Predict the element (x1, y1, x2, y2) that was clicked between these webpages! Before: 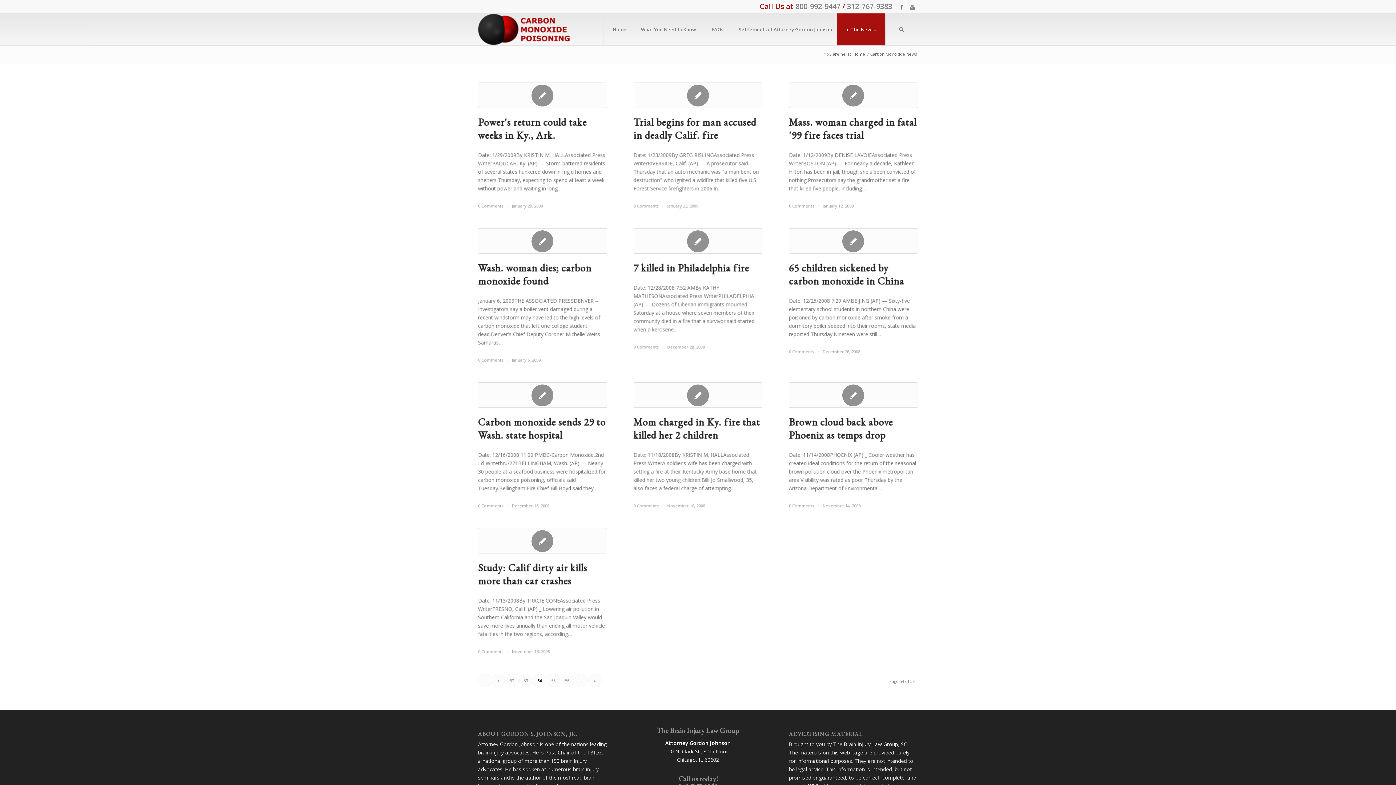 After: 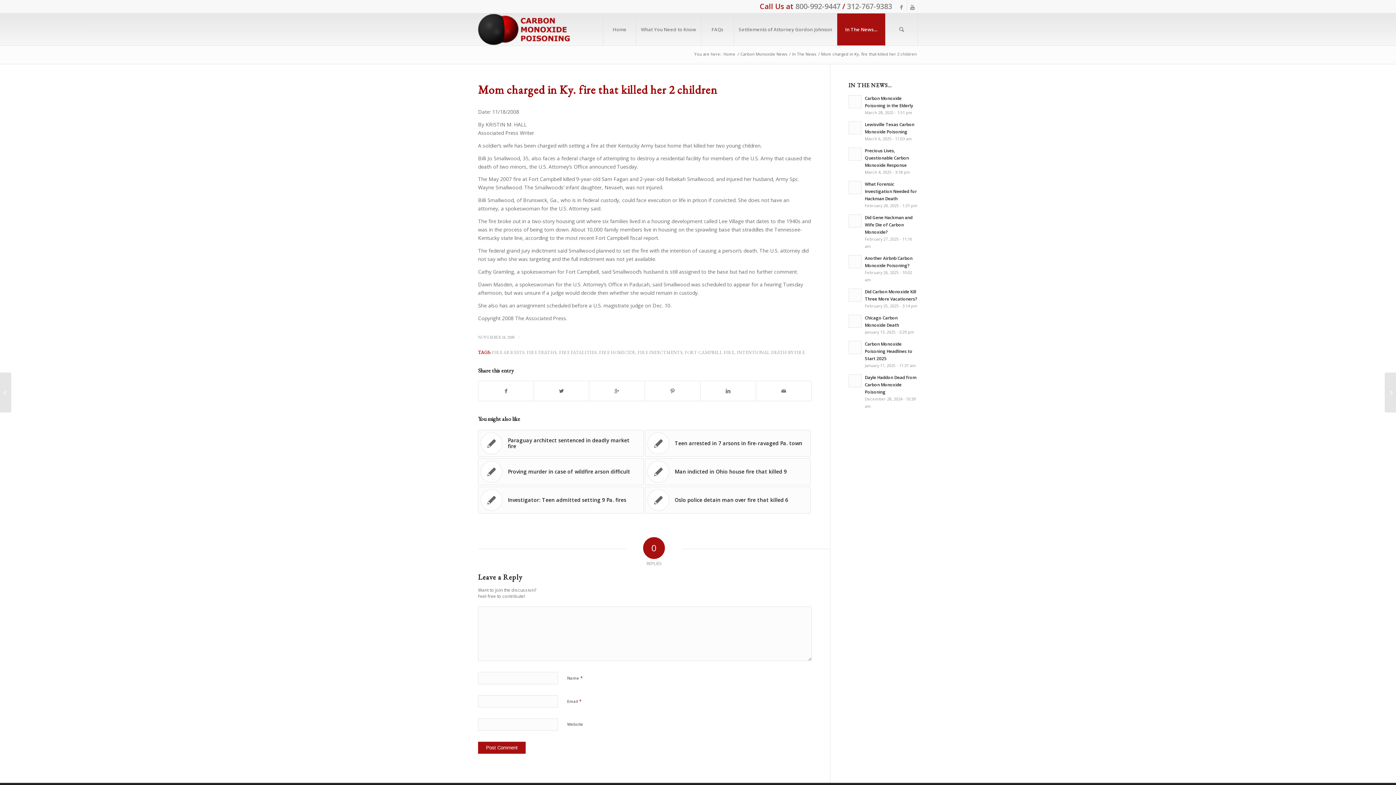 Action: label: Mom charged in Ky. fire that killed her 2 children bbox: (633, 415, 760, 441)